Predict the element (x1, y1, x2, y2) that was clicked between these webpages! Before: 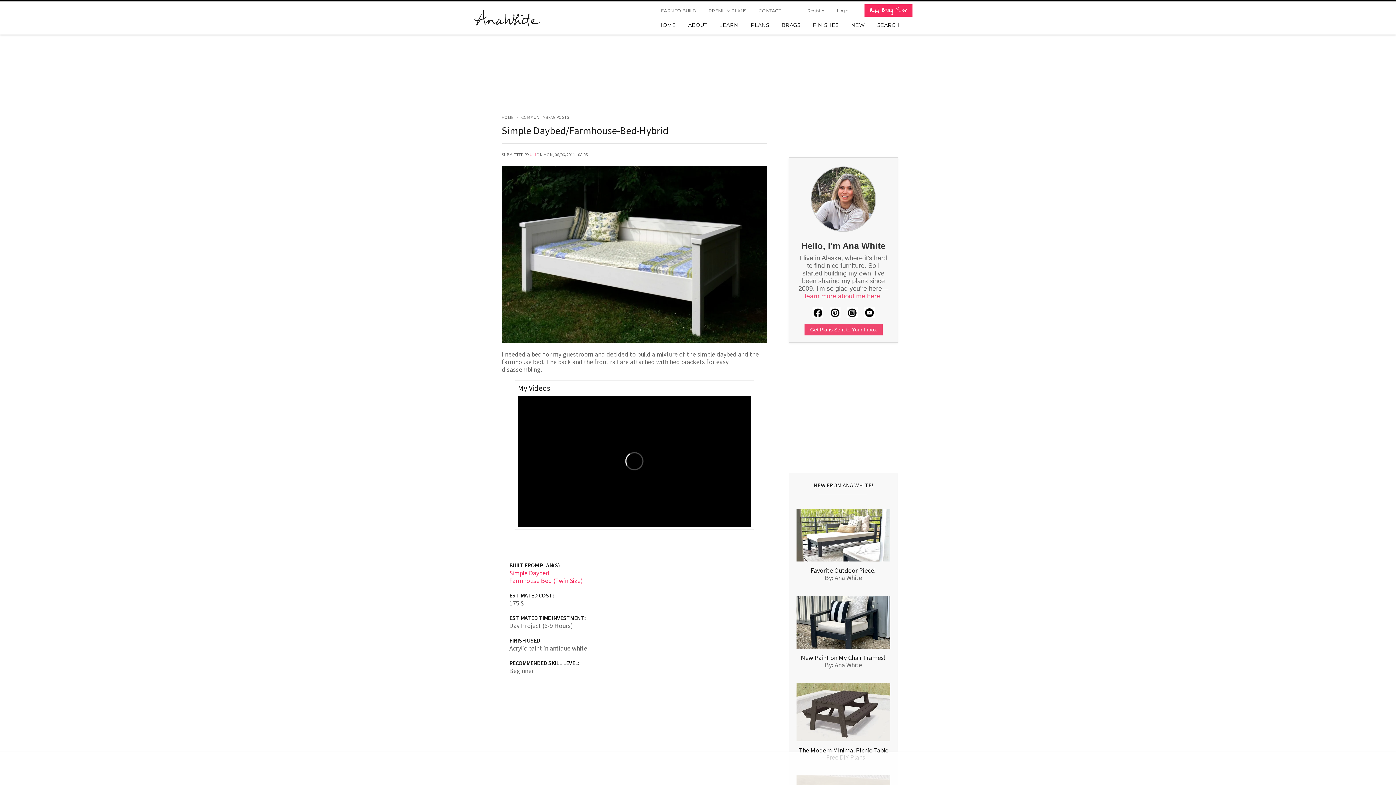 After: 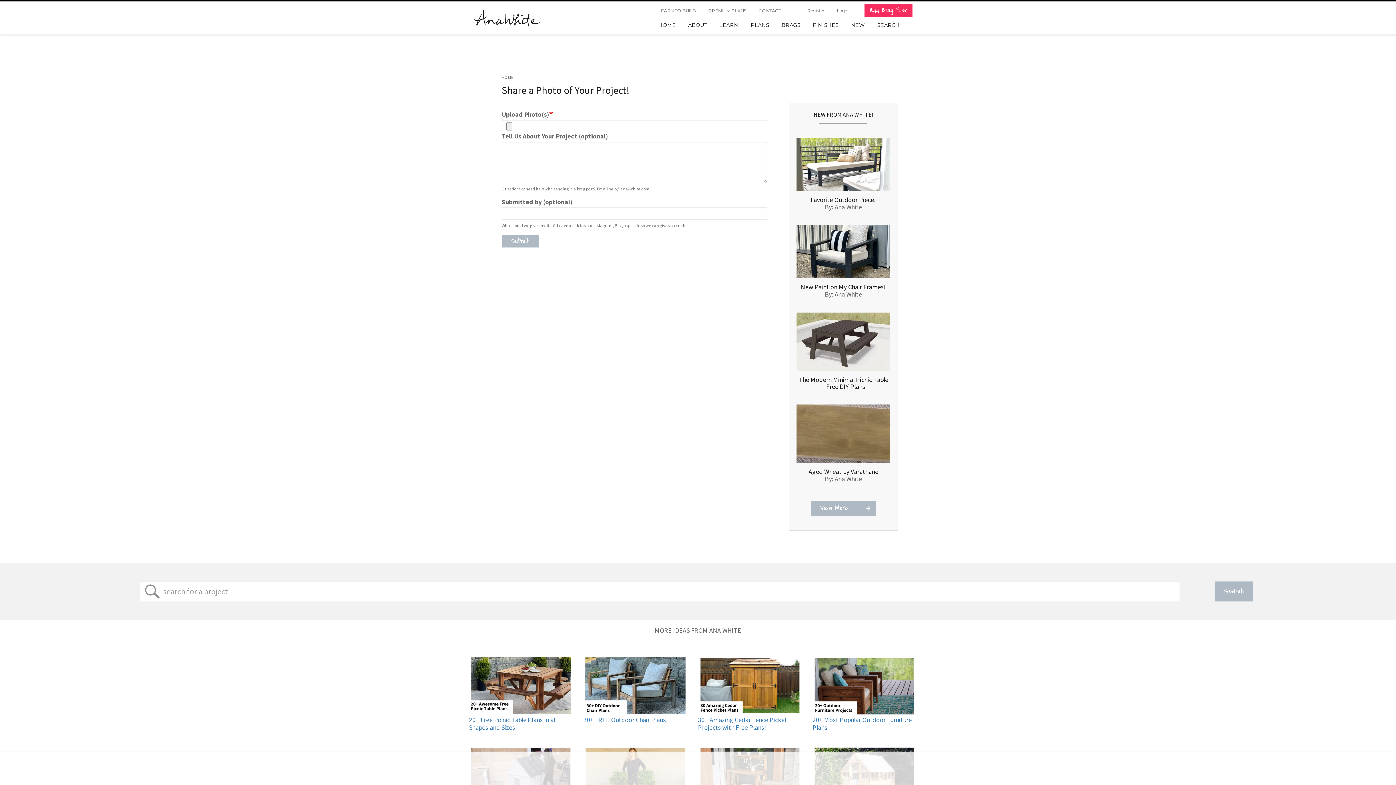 Action: label: Add Brag Post bbox: (864, 4, 912, 16)